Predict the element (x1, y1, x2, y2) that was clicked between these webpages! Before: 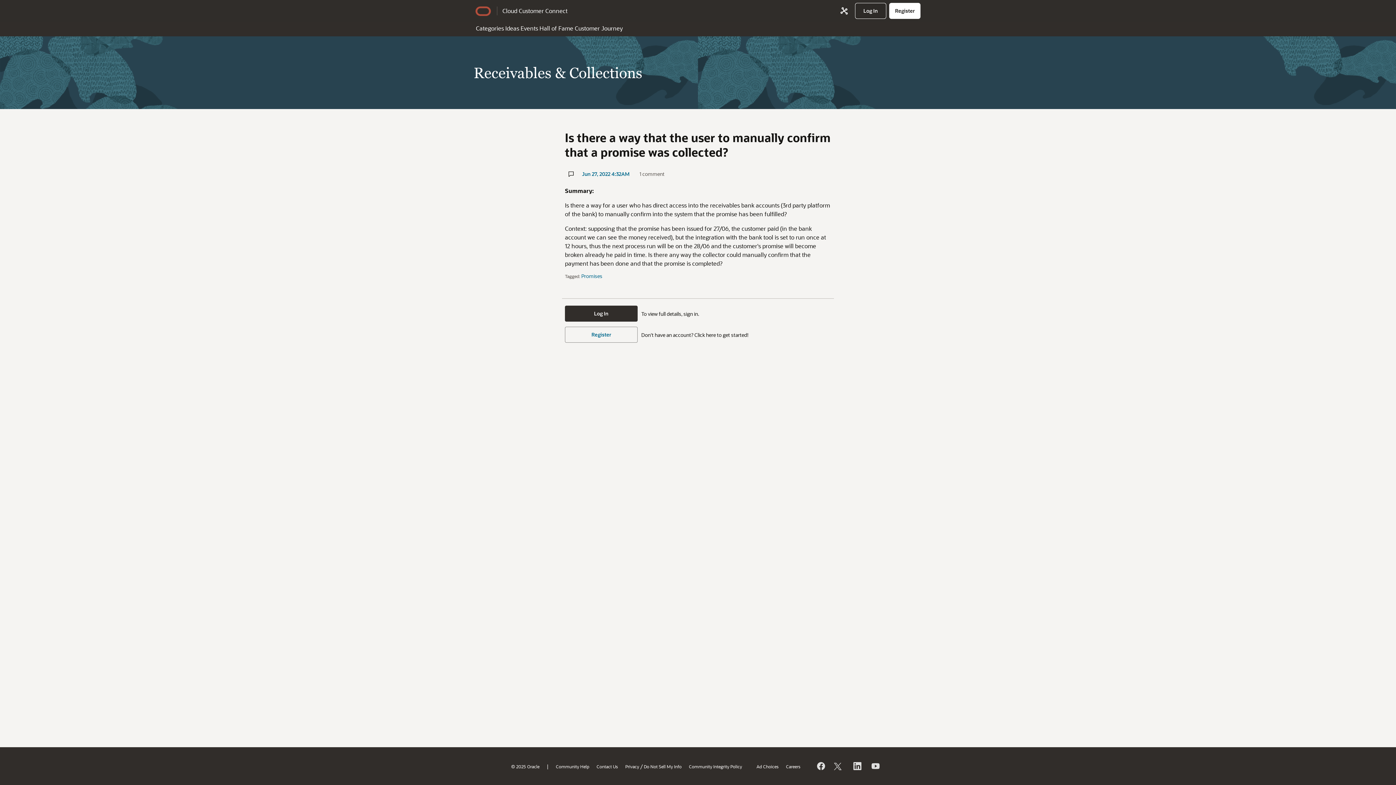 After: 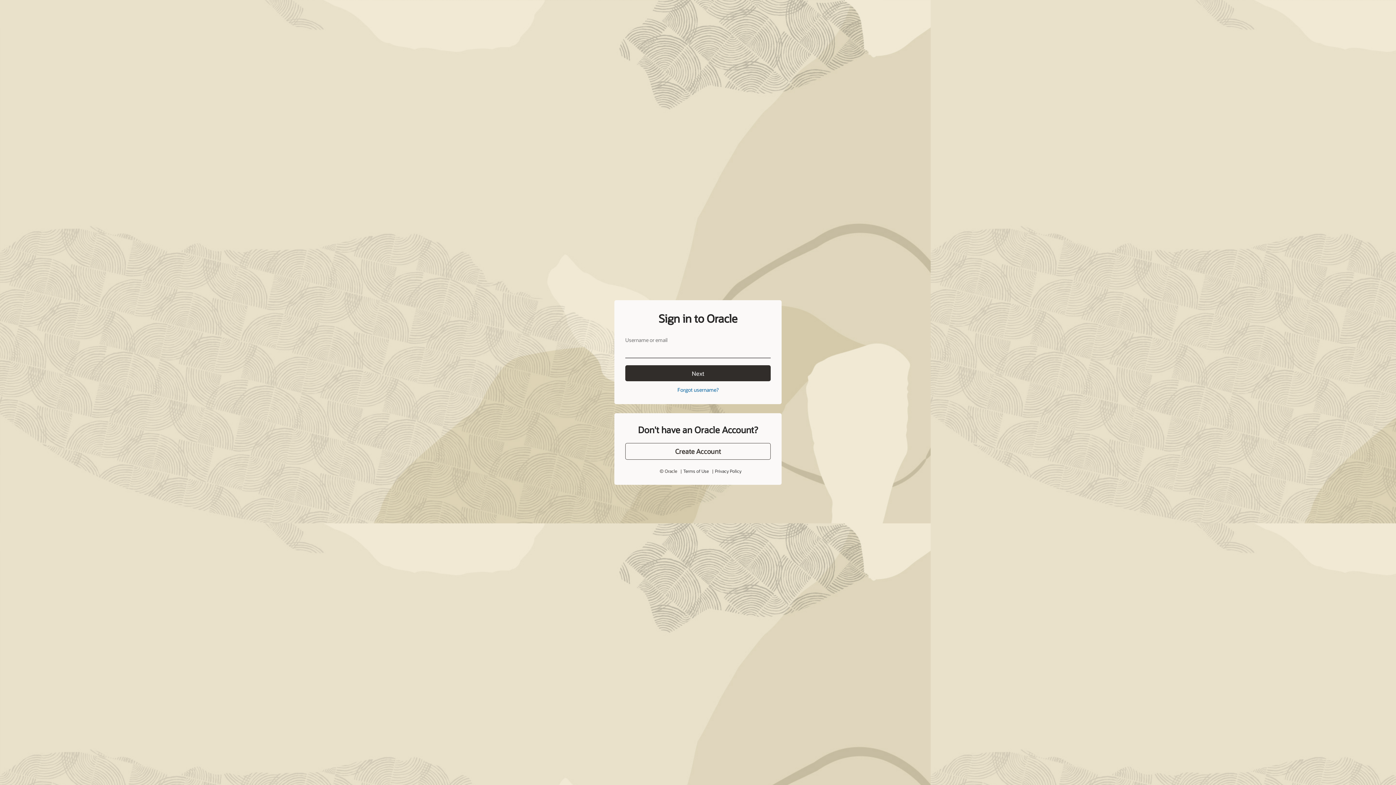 Action: bbox: (855, 2, 886, 18) label: Log In